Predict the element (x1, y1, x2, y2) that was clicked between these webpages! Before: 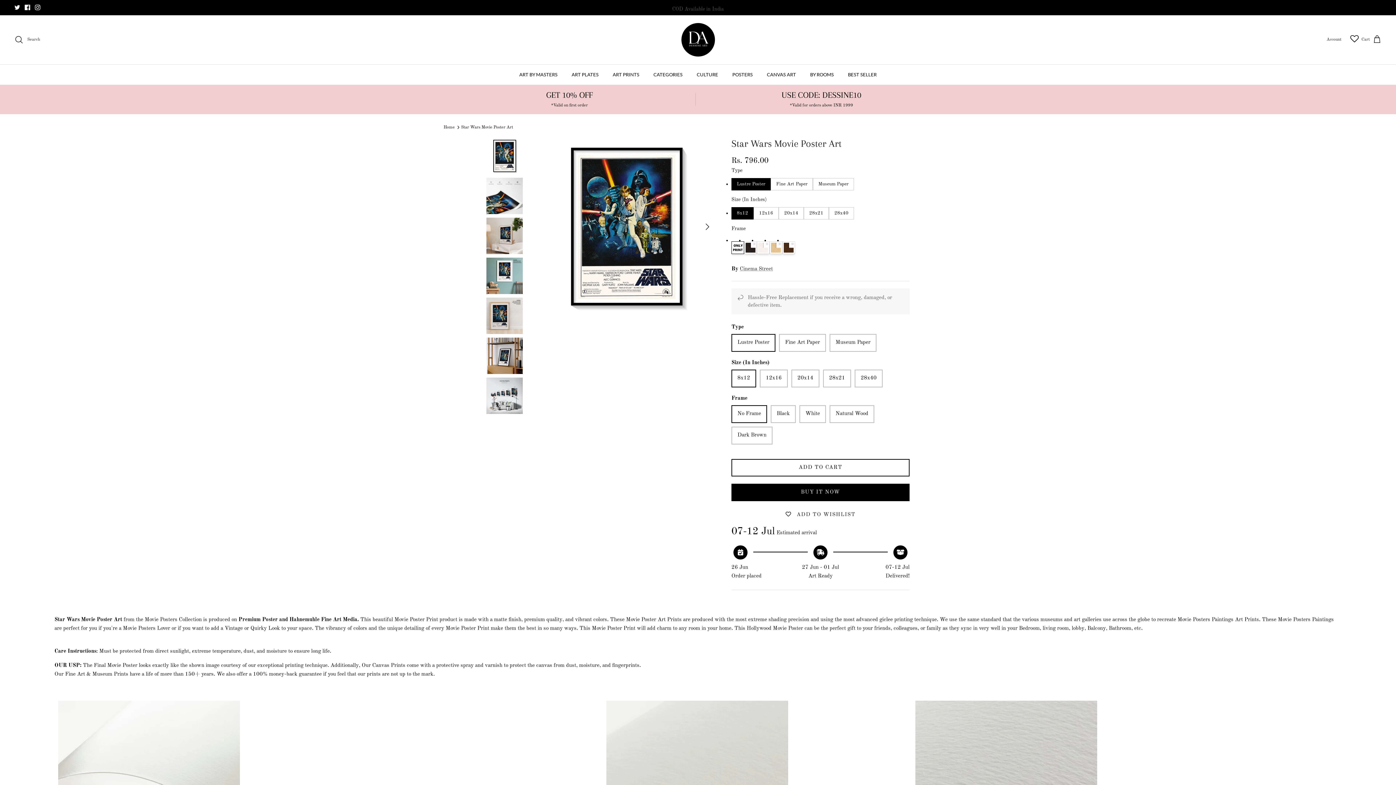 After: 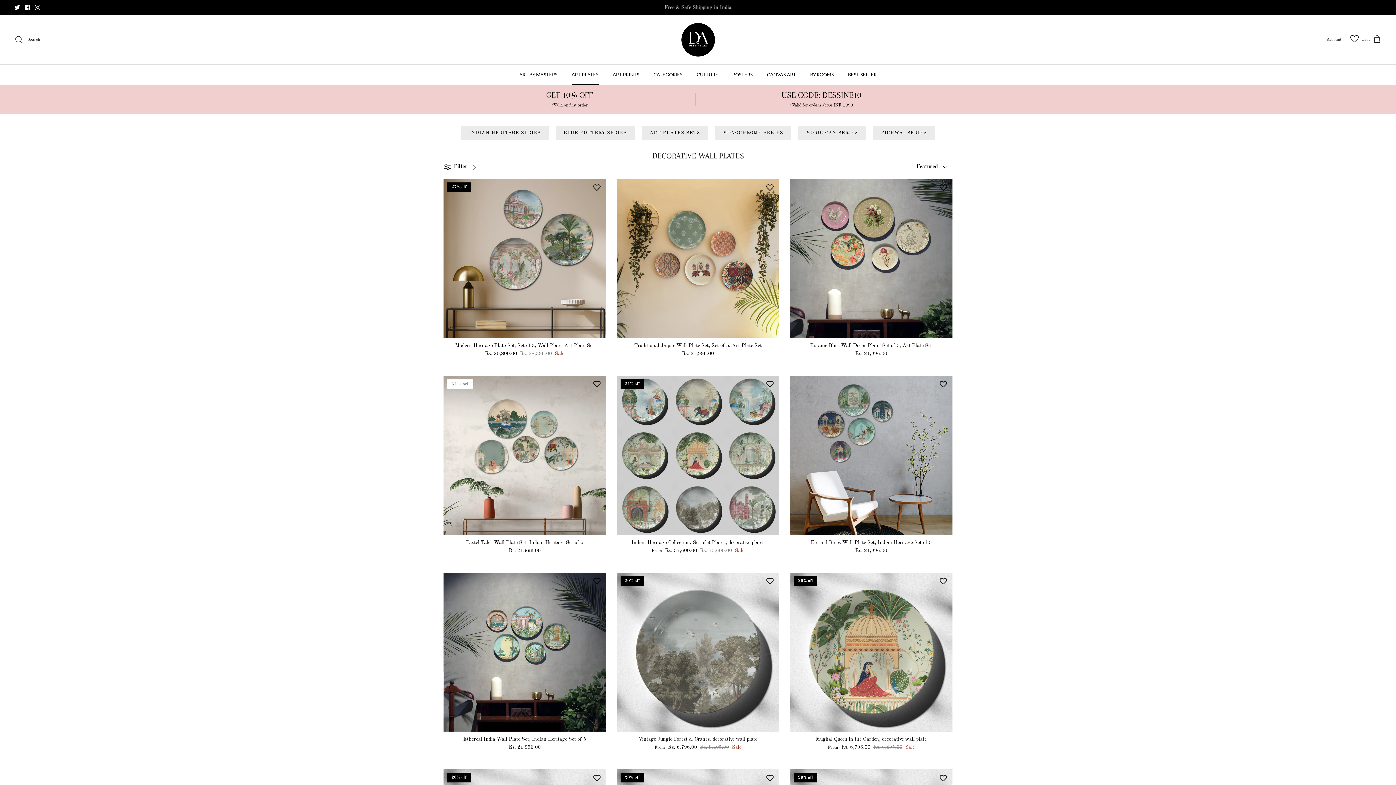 Action: bbox: (565, 64, 605, 84) label: ART PLATES